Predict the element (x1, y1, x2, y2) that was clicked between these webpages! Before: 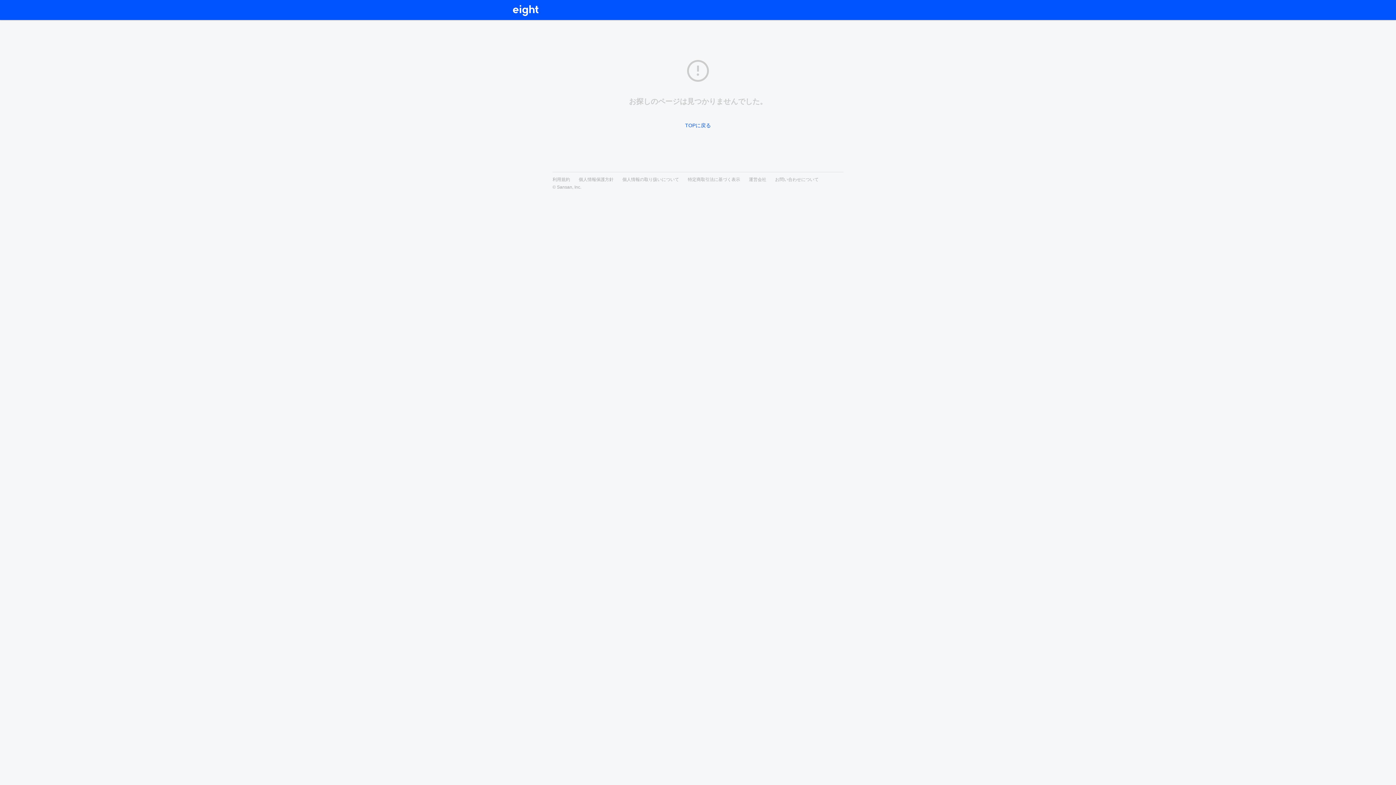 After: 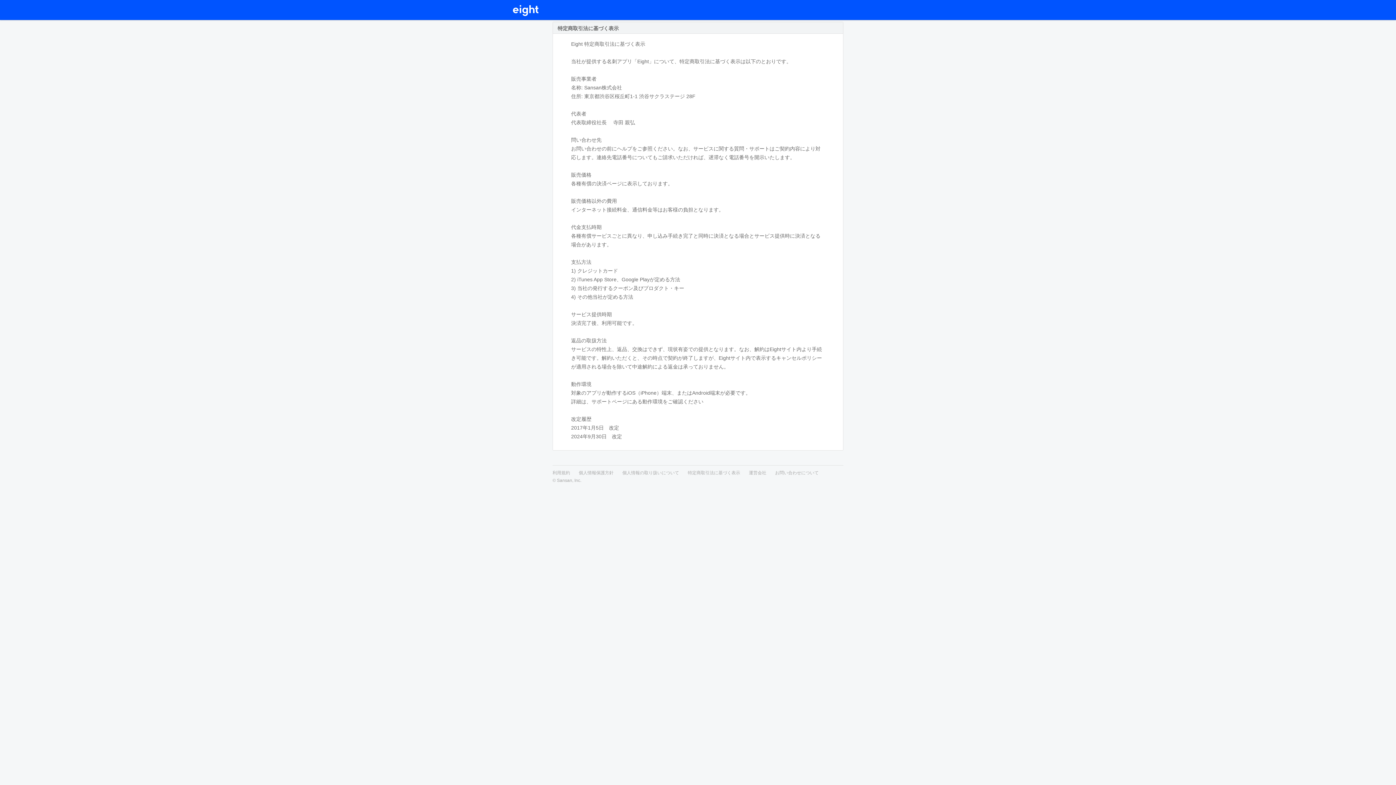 Action: bbox: (688, 177, 740, 182) label: 特定商取引法に基づく表示